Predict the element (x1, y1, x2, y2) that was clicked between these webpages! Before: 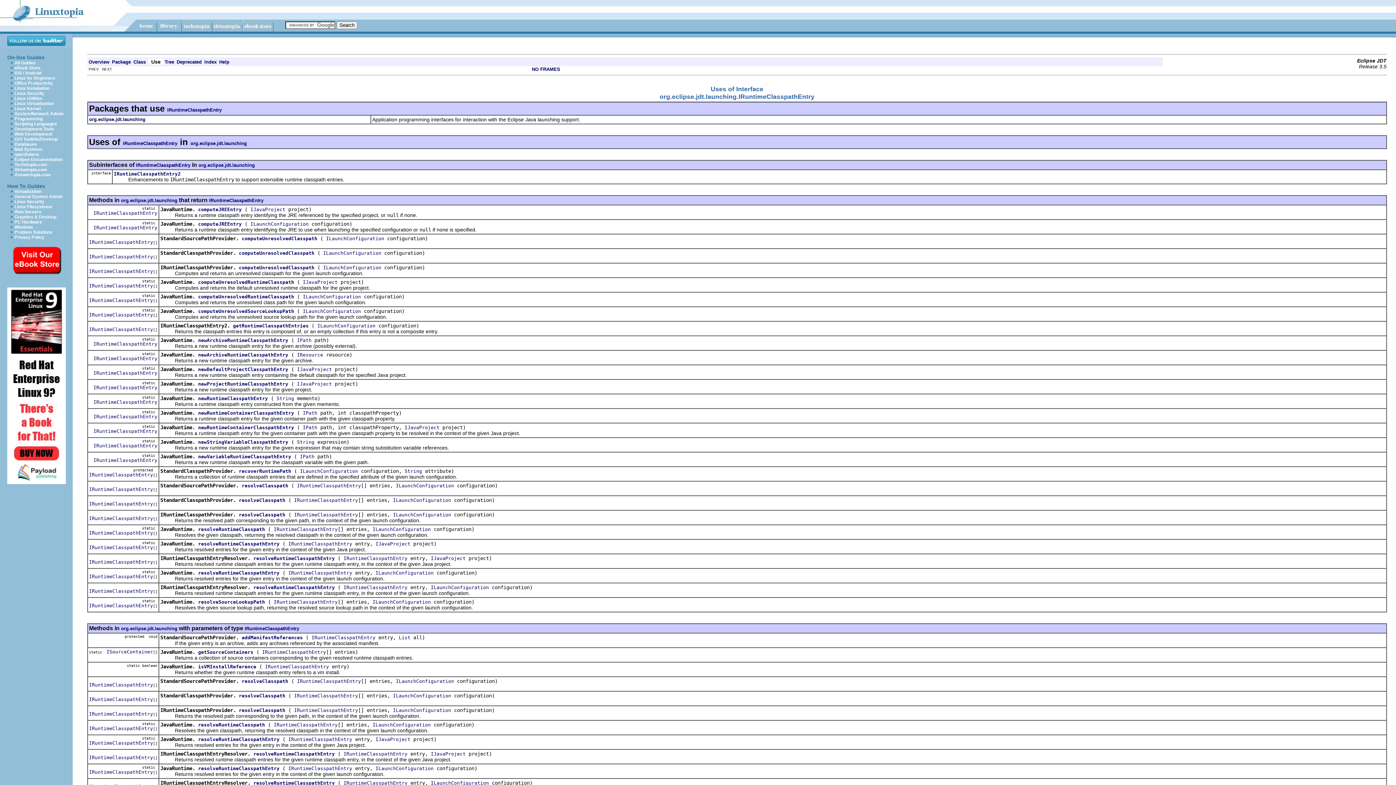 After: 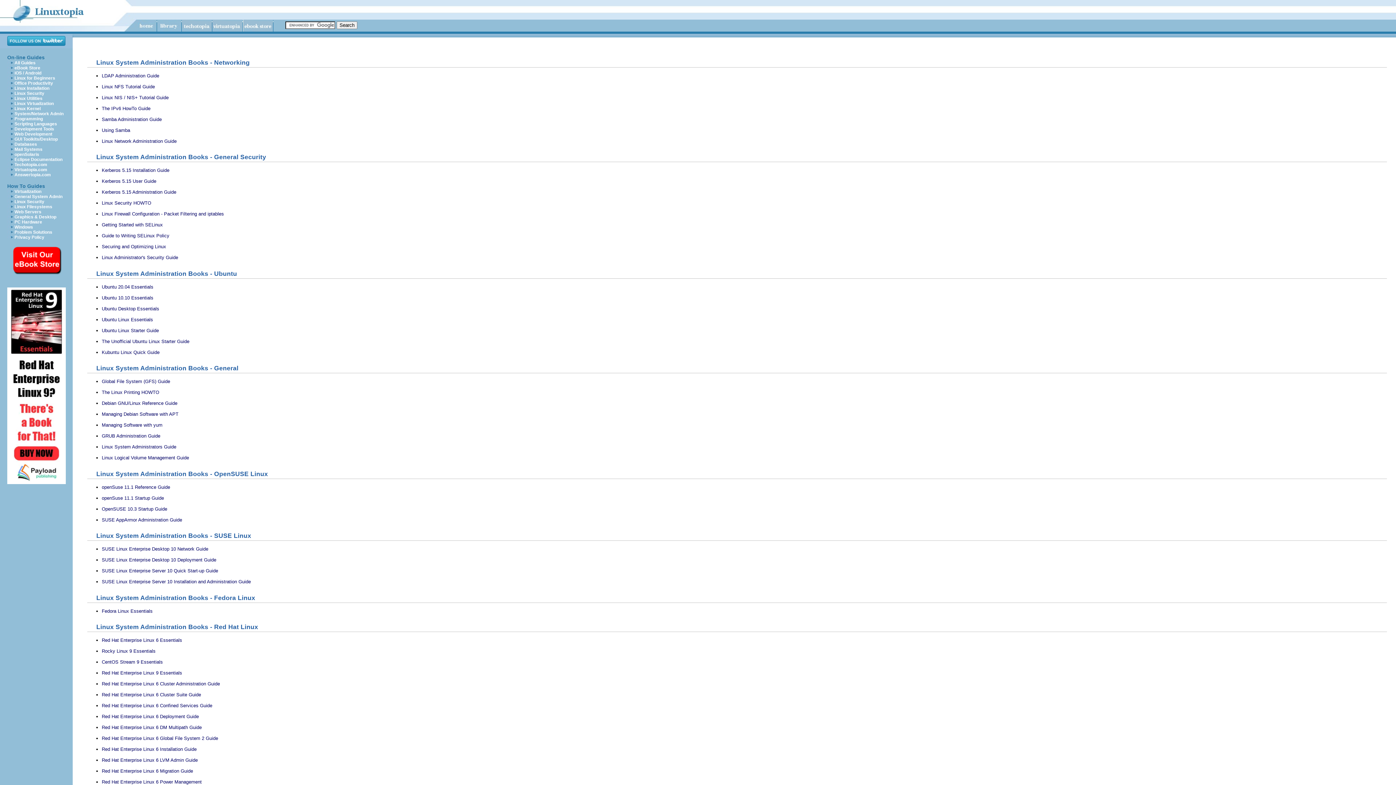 Action: label: System/Network Admin bbox: (14, 111, 63, 116)